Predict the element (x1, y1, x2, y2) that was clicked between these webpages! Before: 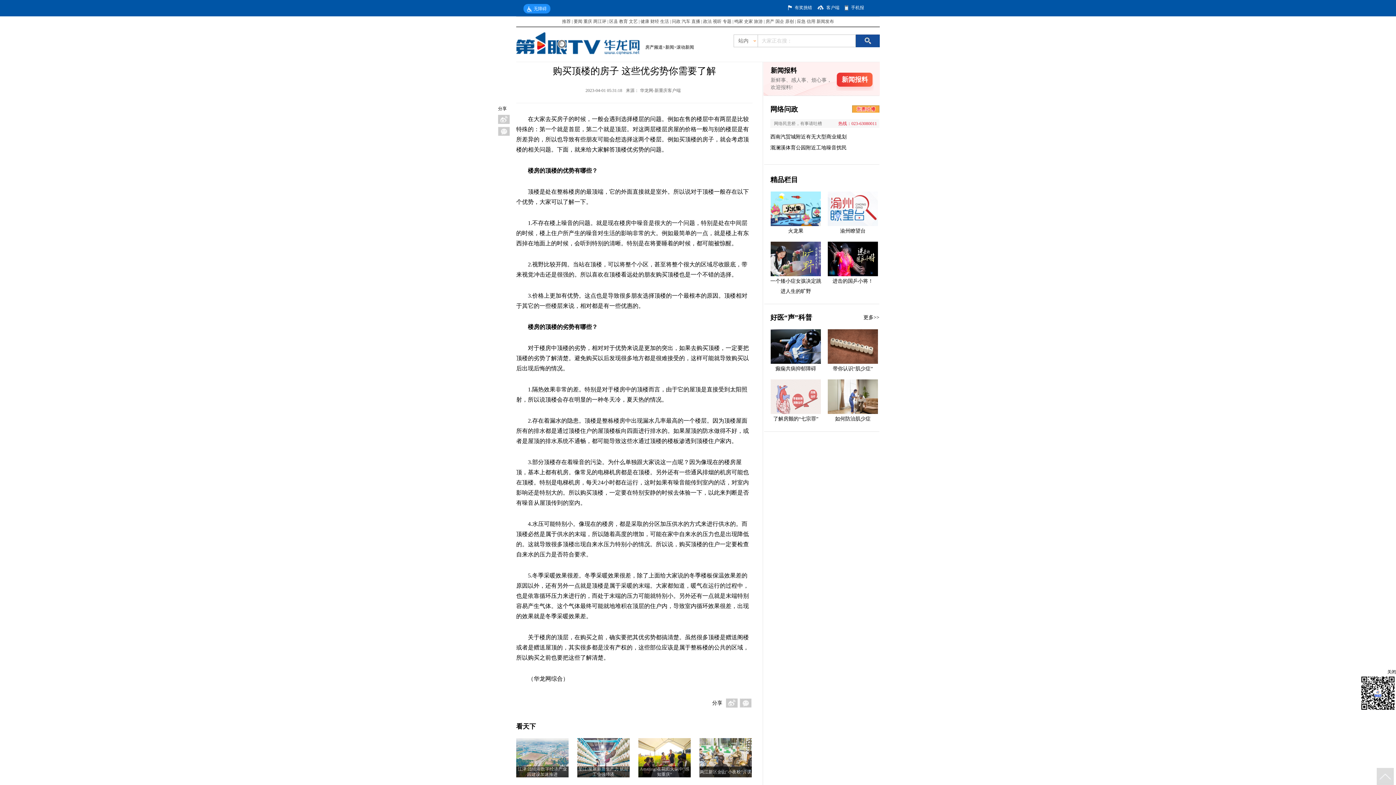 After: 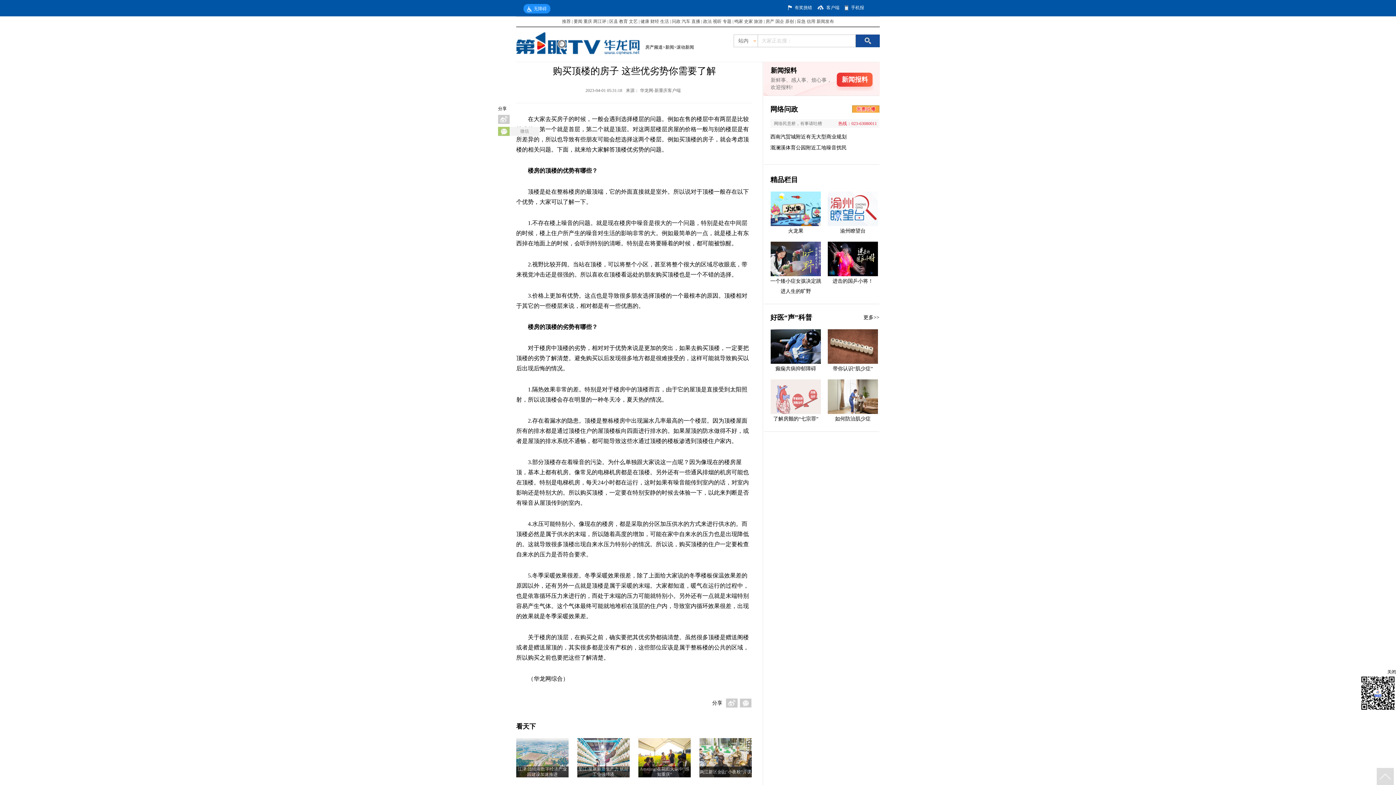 Action: bbox: (498, 126, 509, 136)